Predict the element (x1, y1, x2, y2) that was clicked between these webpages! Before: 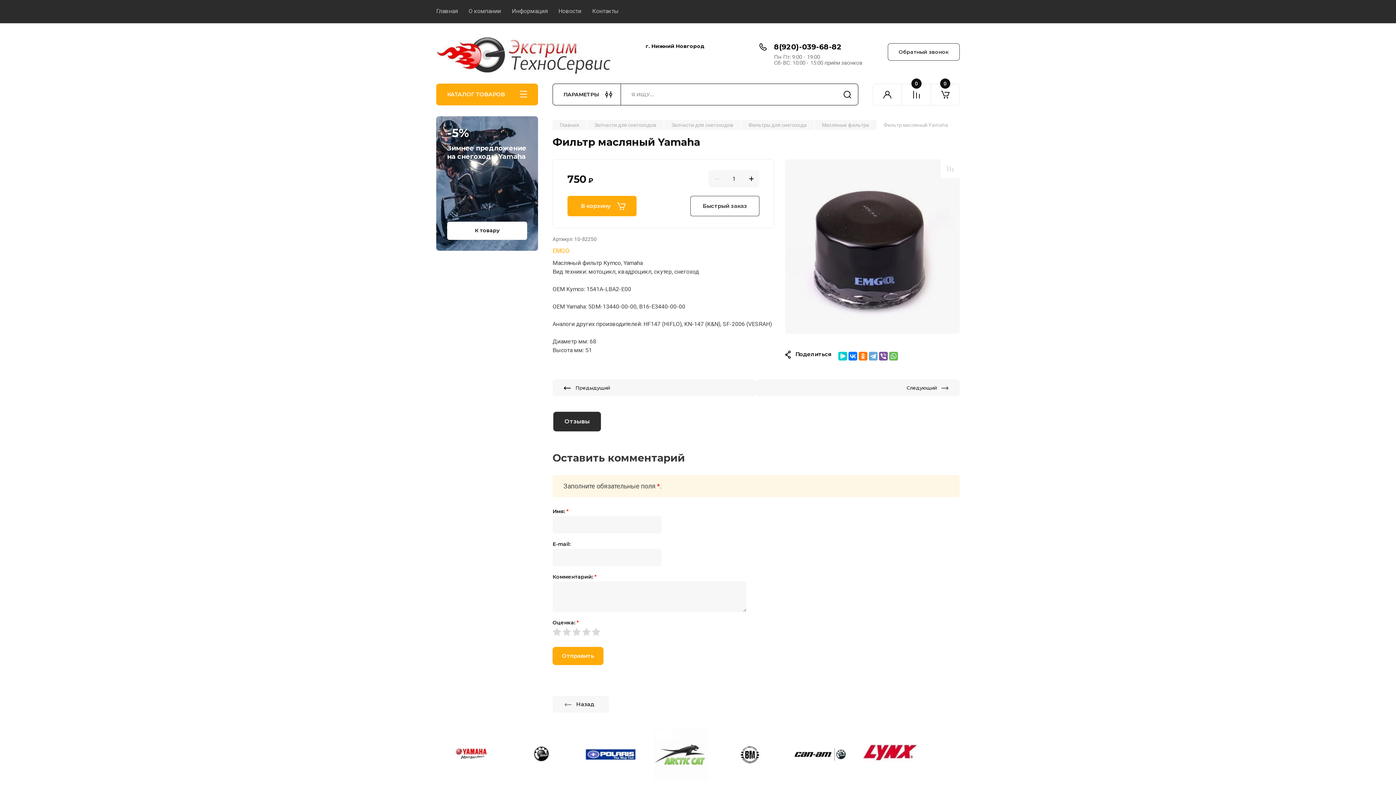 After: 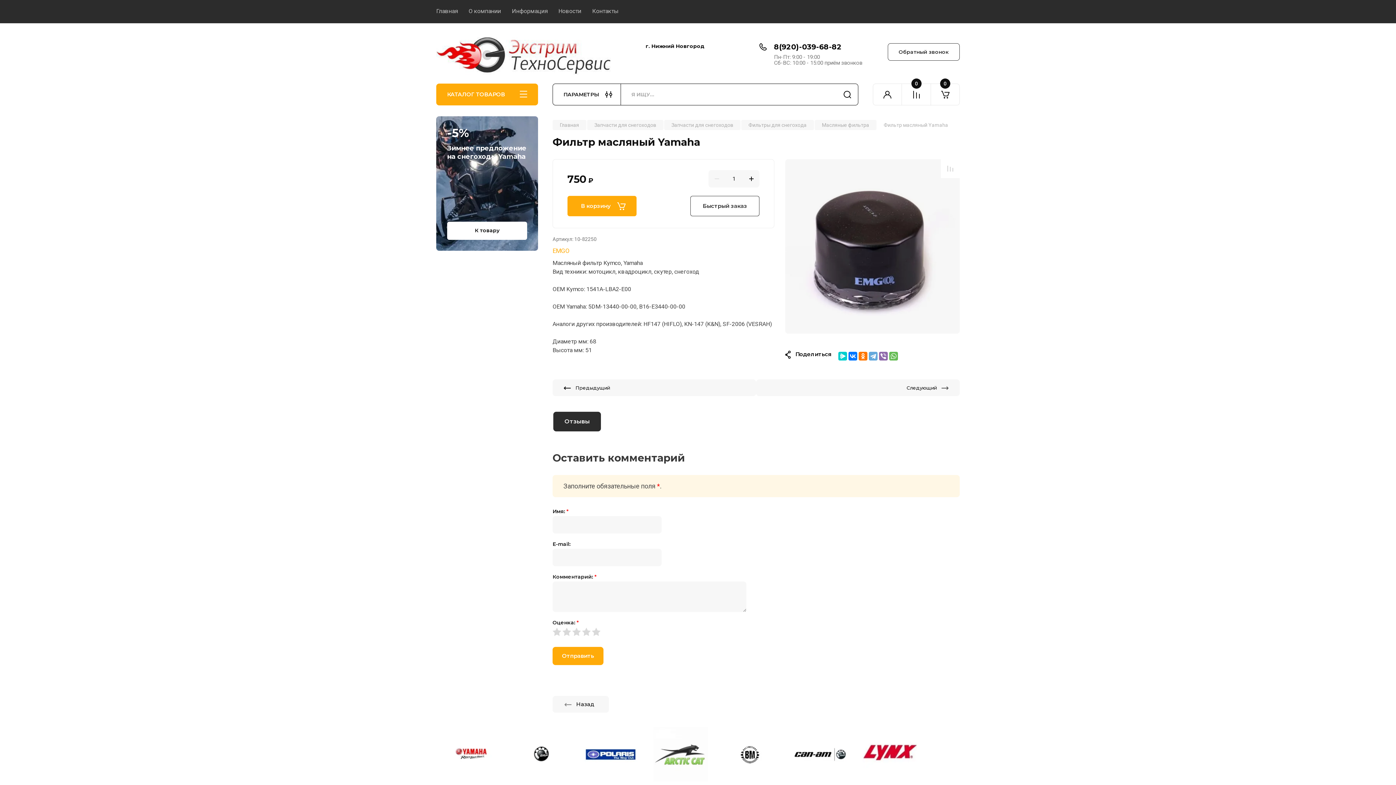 Action: bbox: (879, 352, 888, 360)